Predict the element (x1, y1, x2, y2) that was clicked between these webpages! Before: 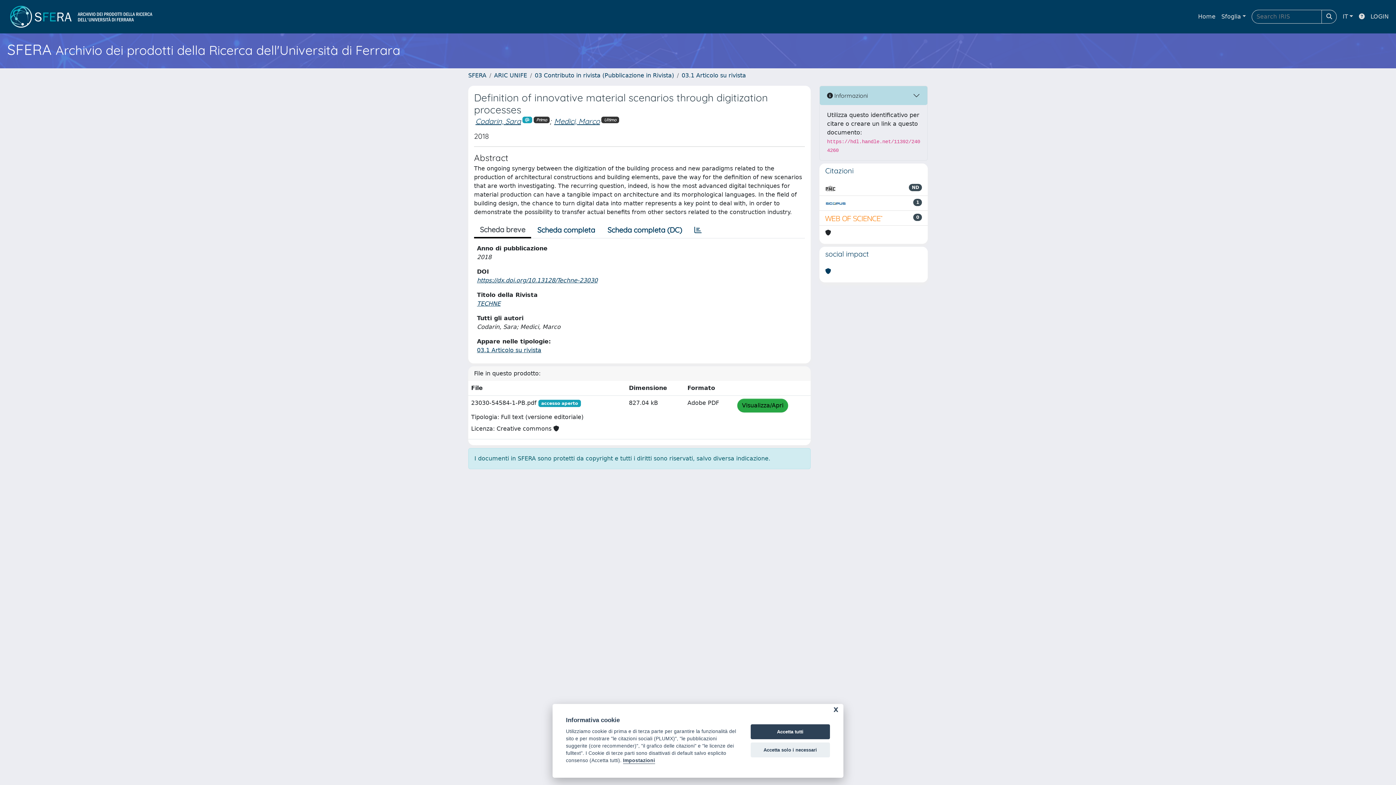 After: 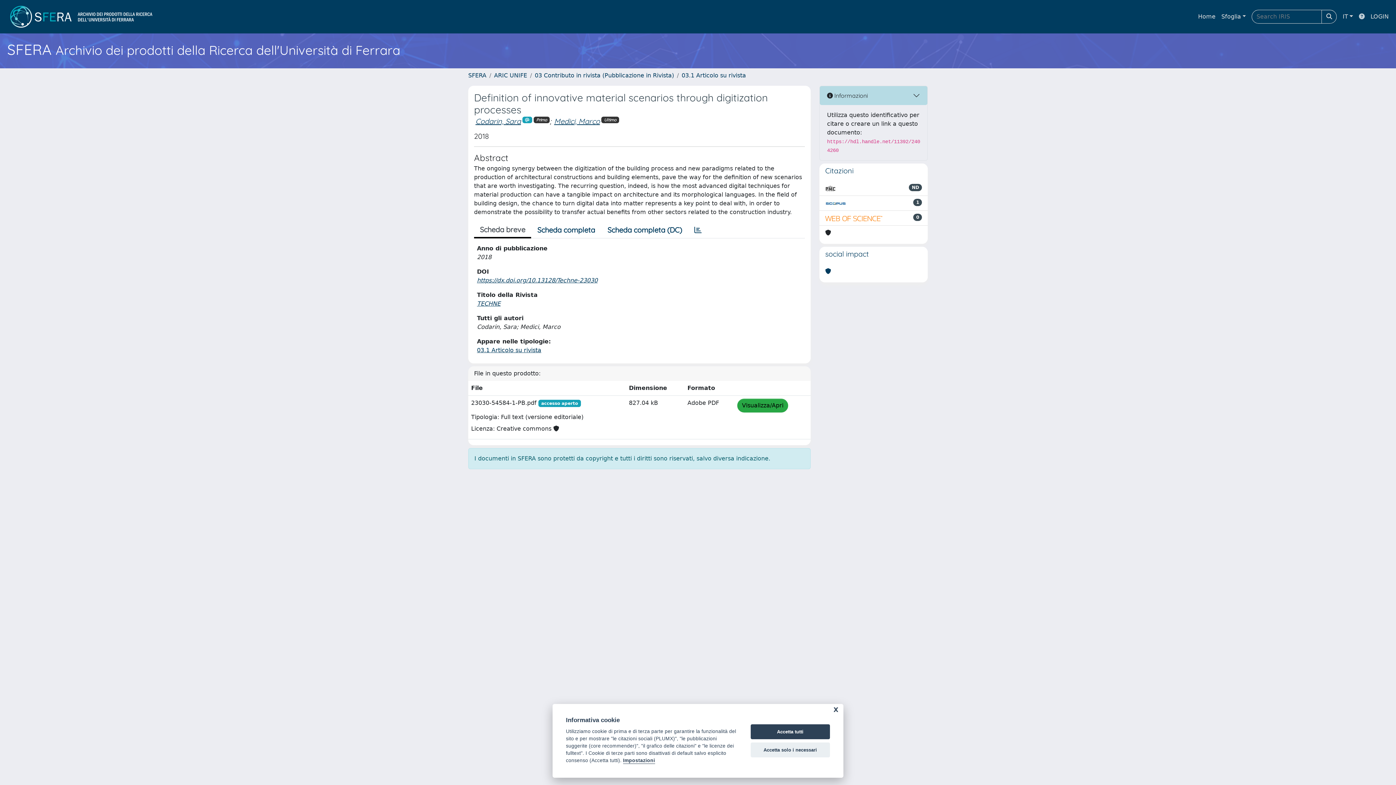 Action: bbox: (1356, 9, 1368, 24)